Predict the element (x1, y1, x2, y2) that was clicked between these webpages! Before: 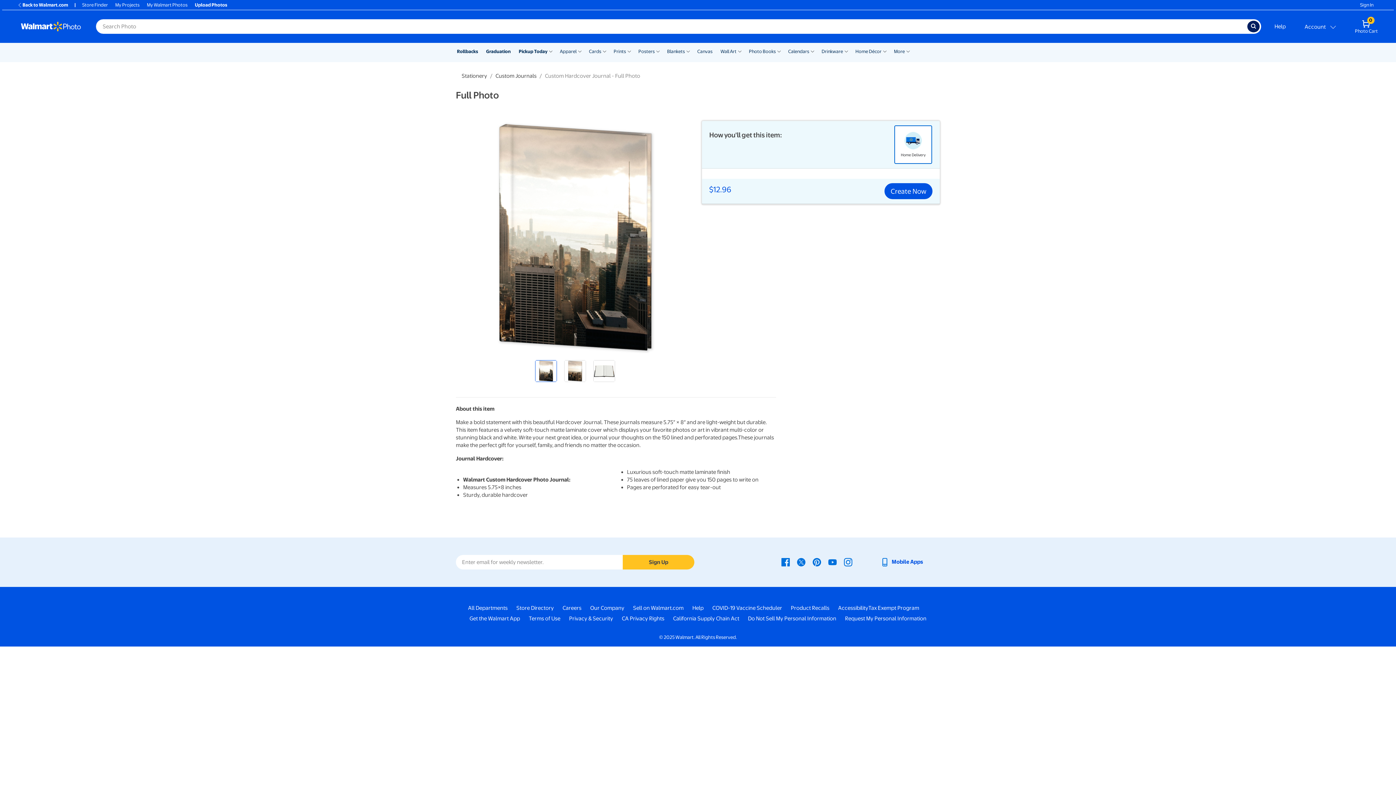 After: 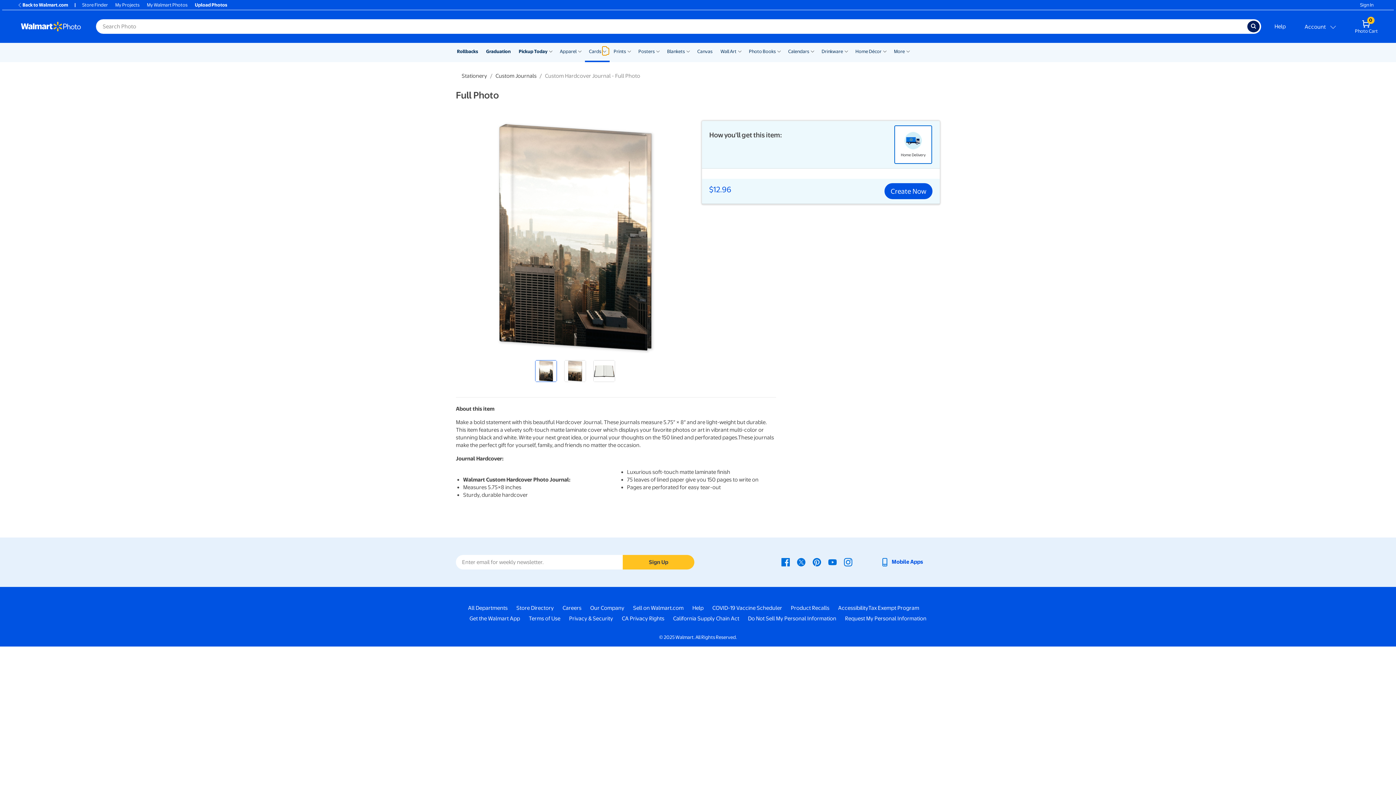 Action: label: Show submenu of Cards bbox: (602, 46, 606, 55)